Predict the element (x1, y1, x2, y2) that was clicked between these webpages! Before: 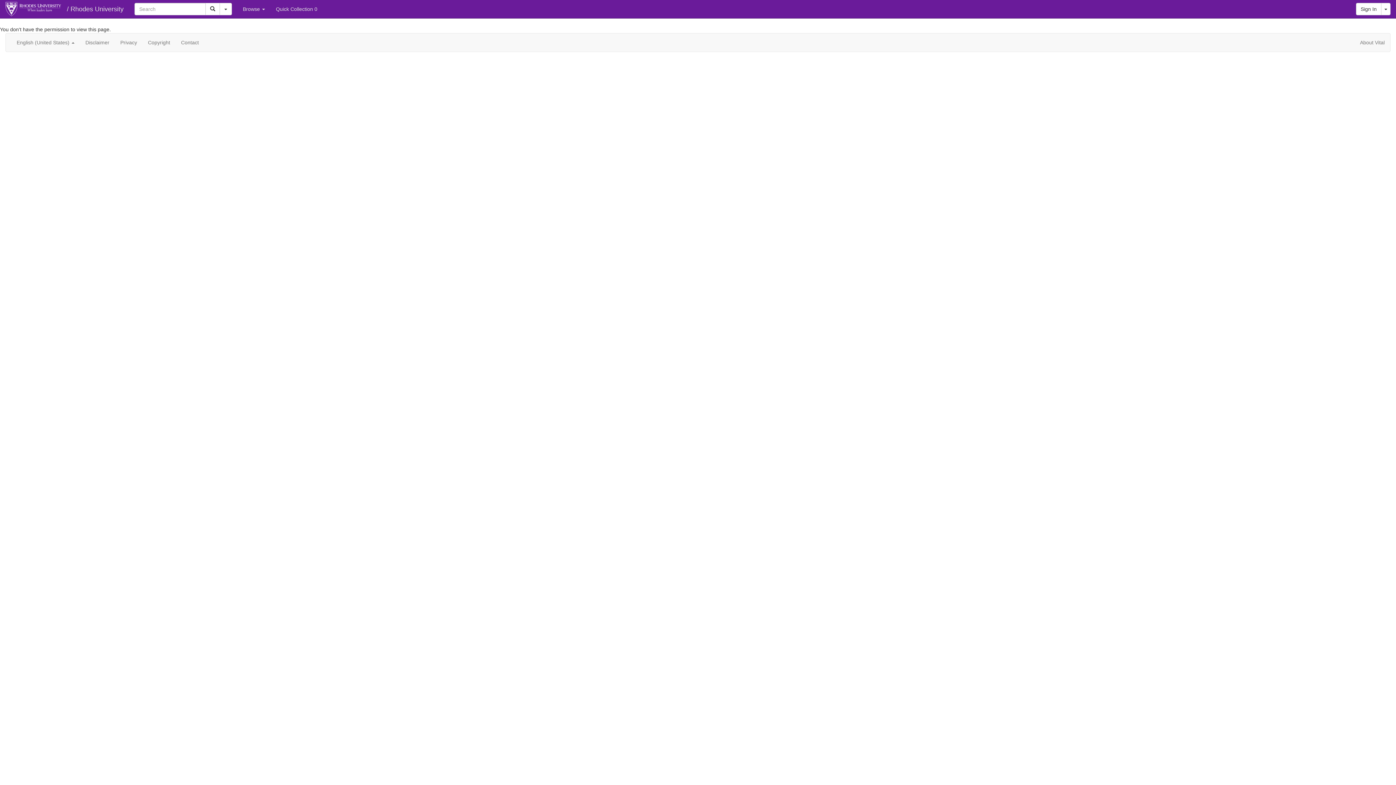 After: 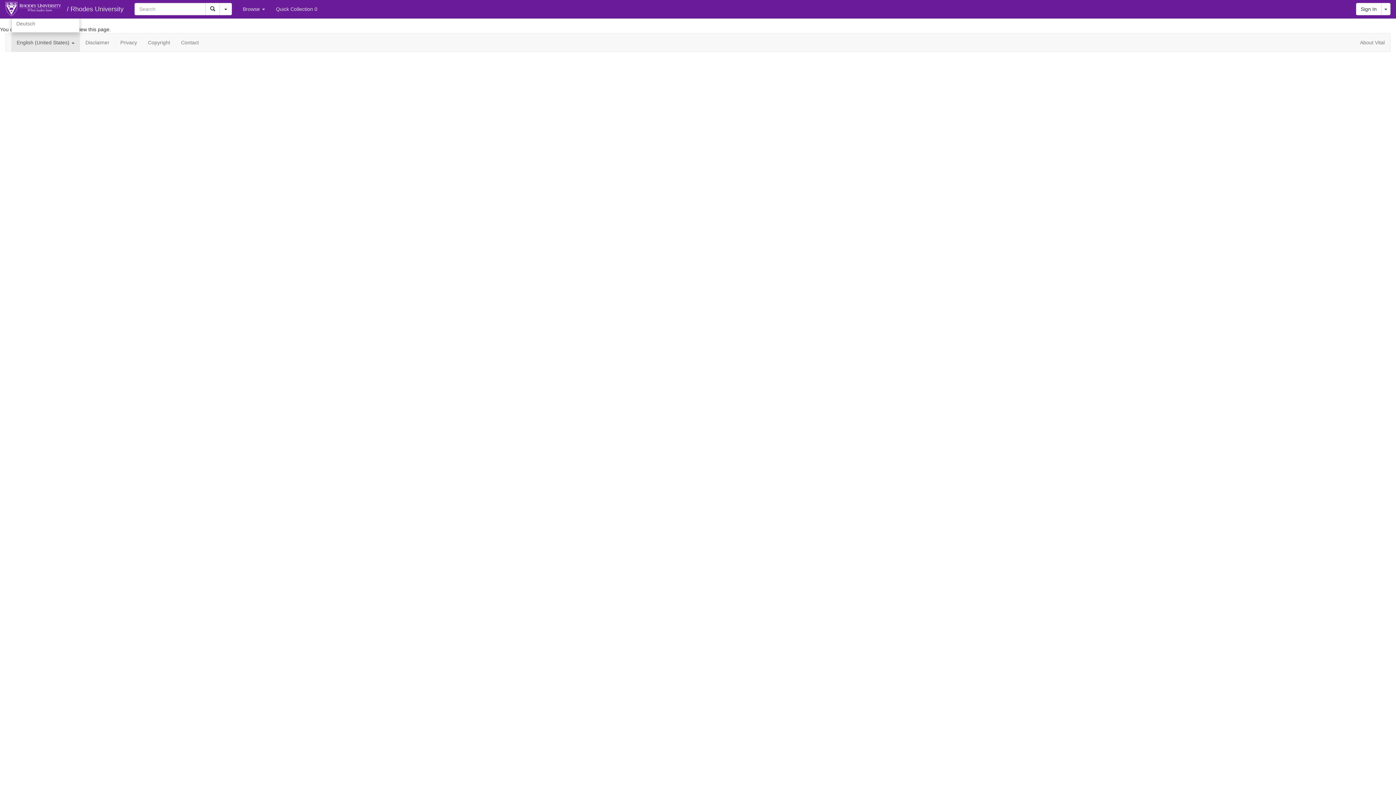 Action: label: English (United States)  bbox: (11, 33, 80, 51)